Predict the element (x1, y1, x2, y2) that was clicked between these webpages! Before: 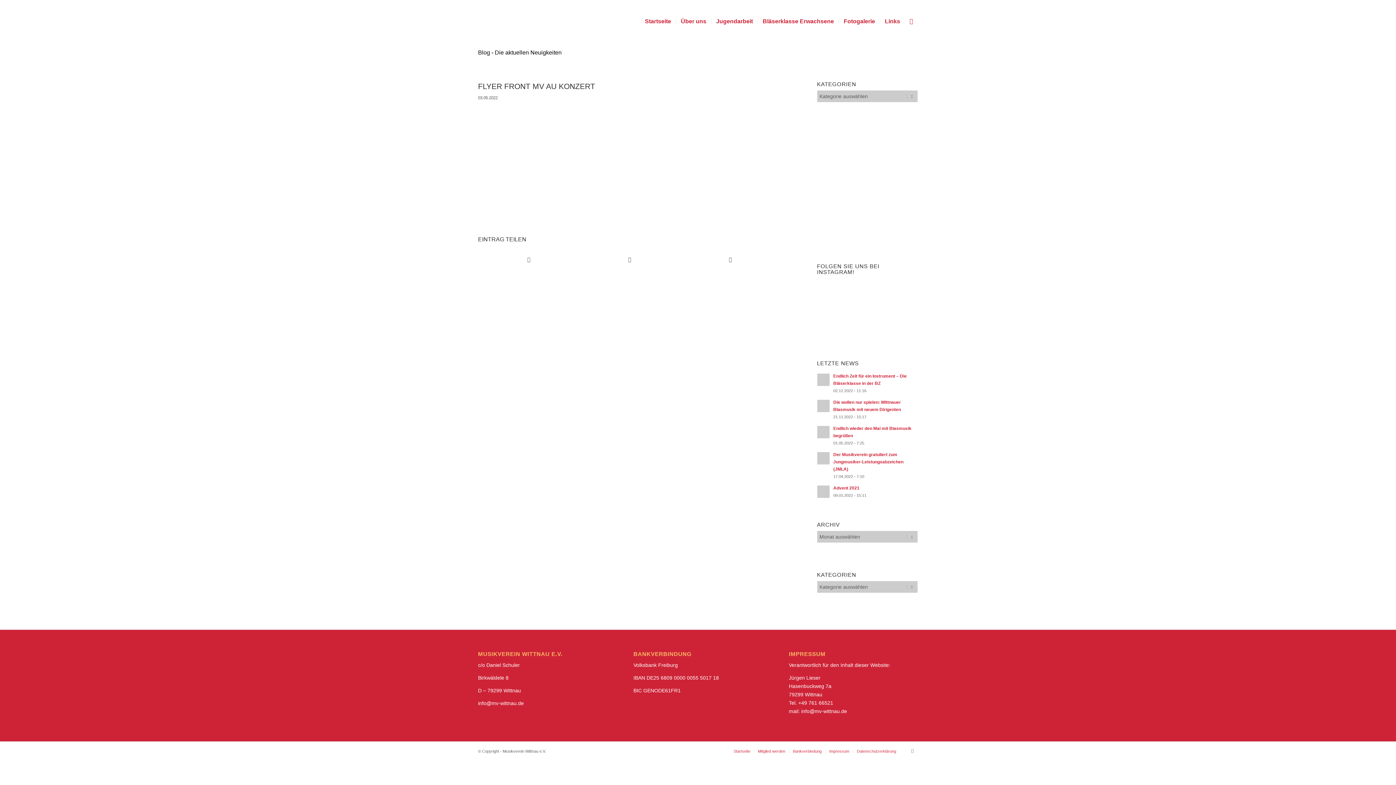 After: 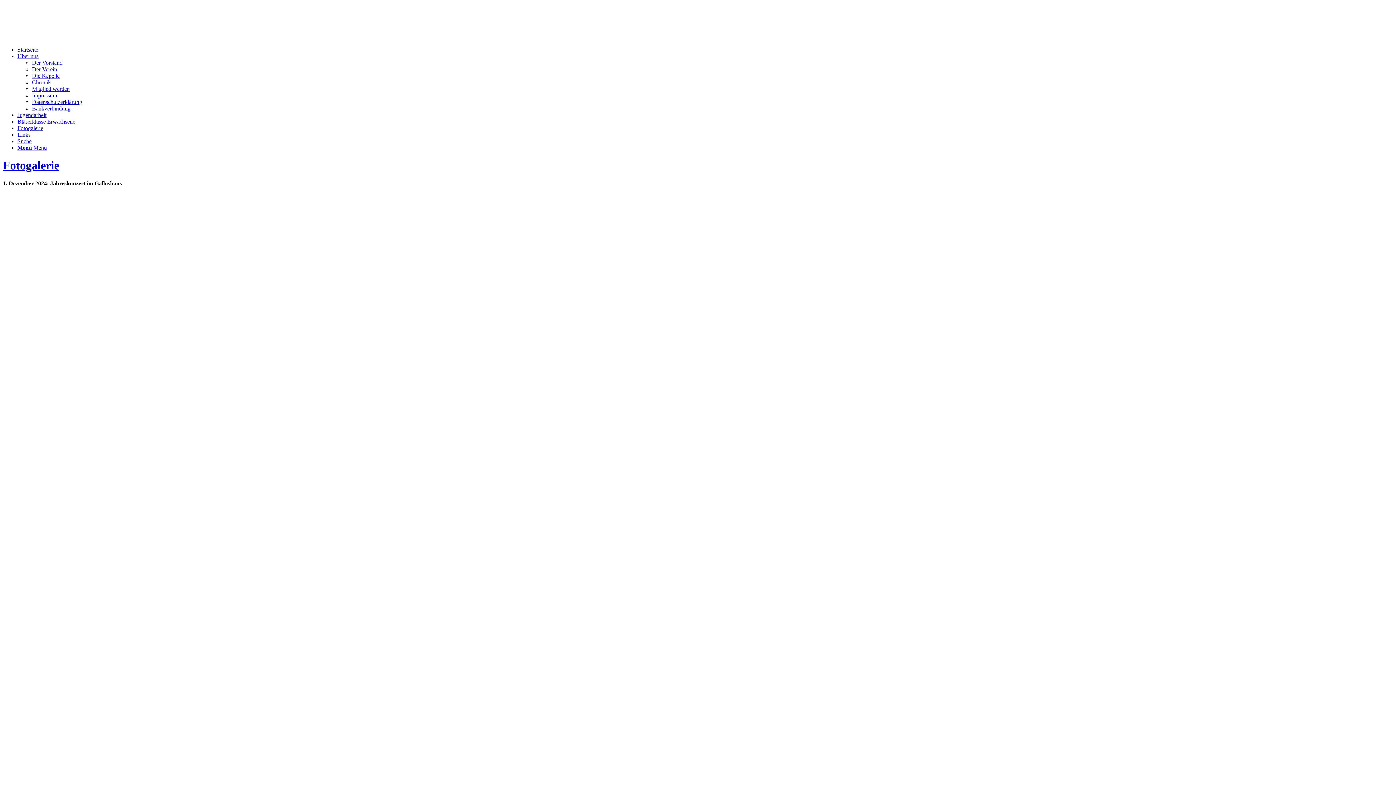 Action: label: Fotogalerie bbox: (838, 0, 880, 42)